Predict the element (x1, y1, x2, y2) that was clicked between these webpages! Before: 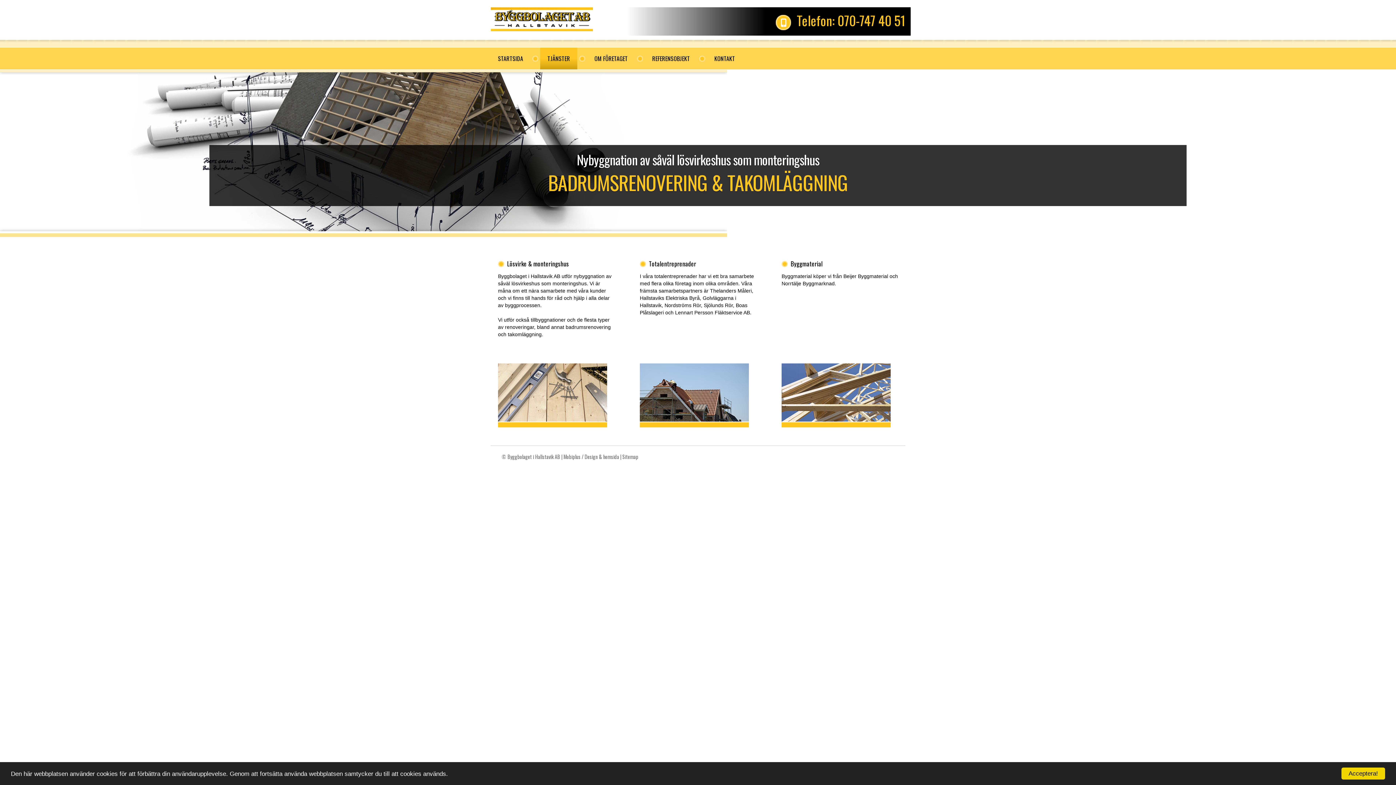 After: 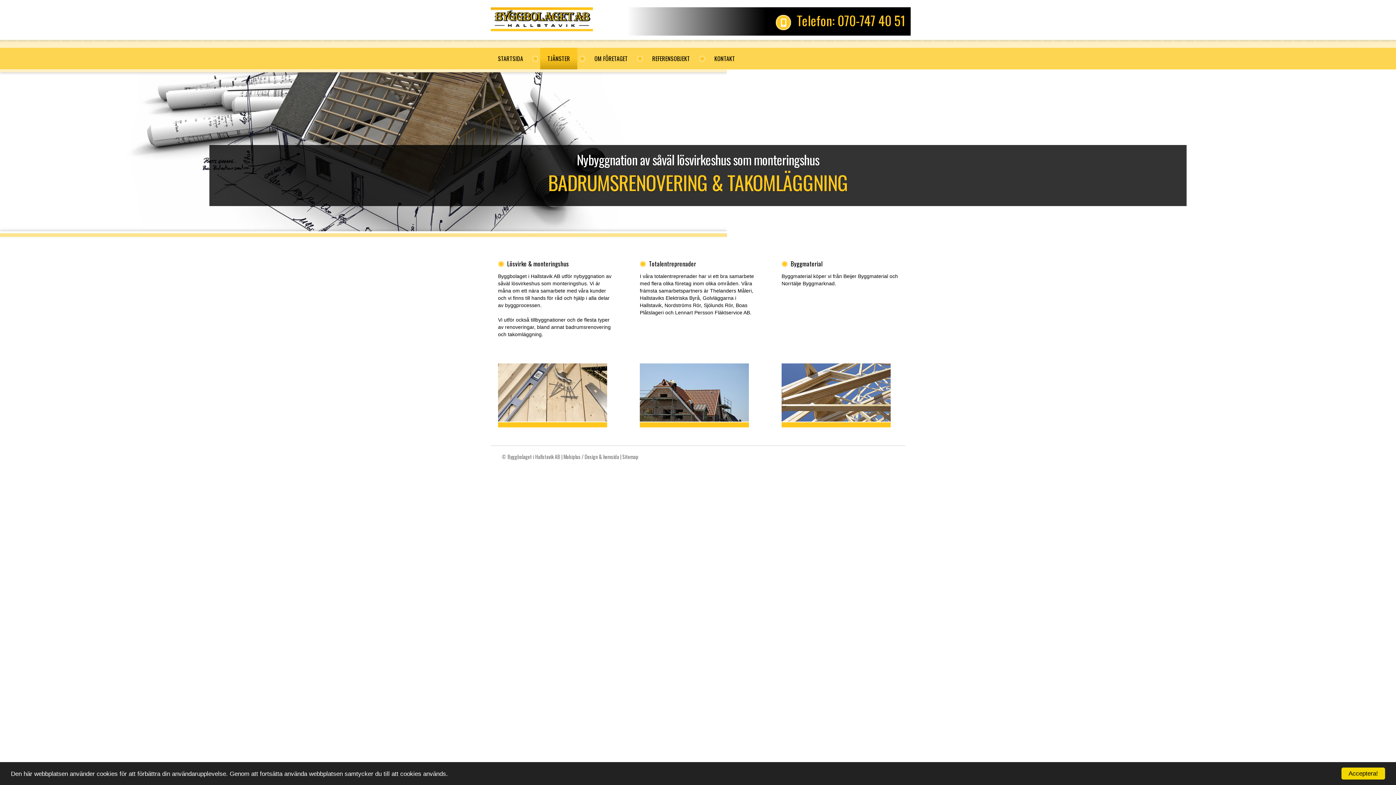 Action: label: TJÄNSTER bbox: (540, 47, 577, 69)